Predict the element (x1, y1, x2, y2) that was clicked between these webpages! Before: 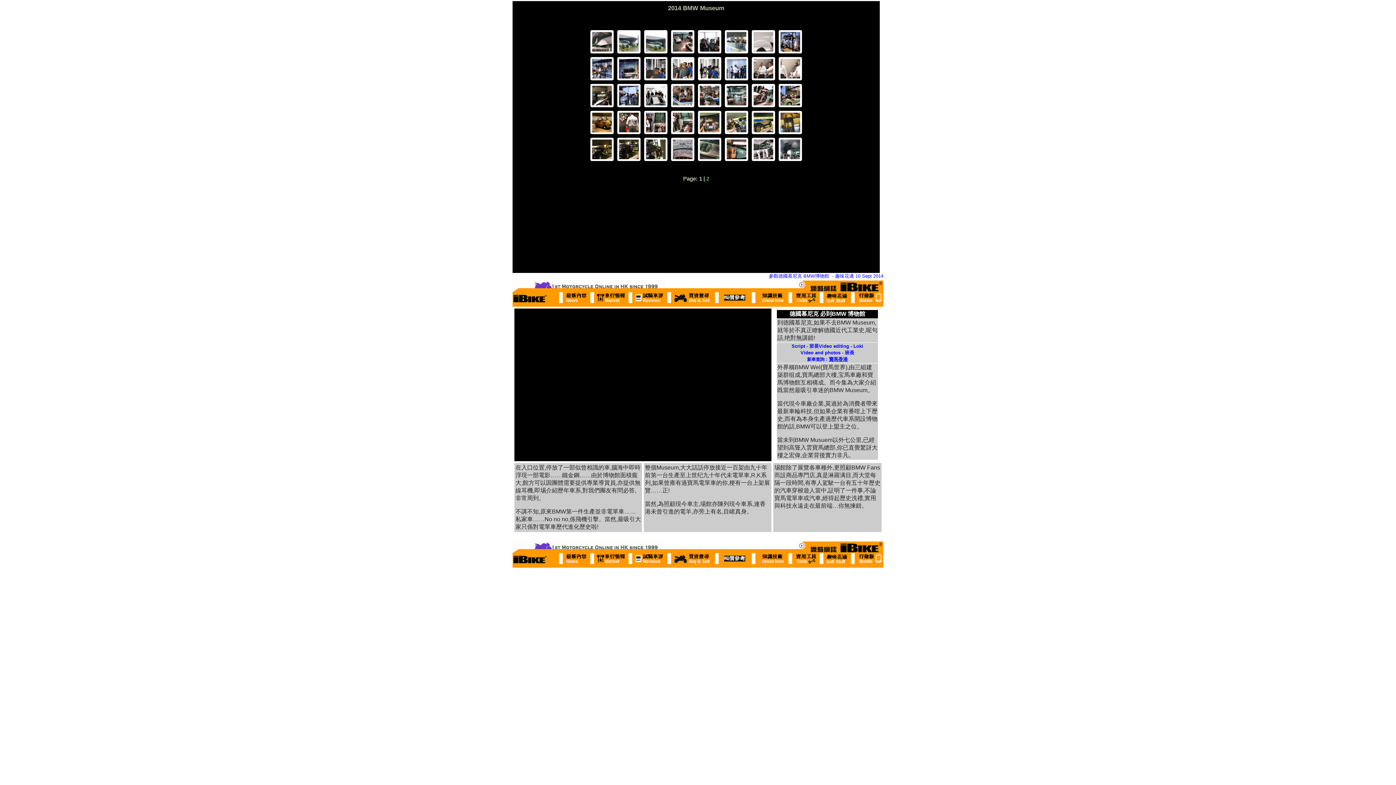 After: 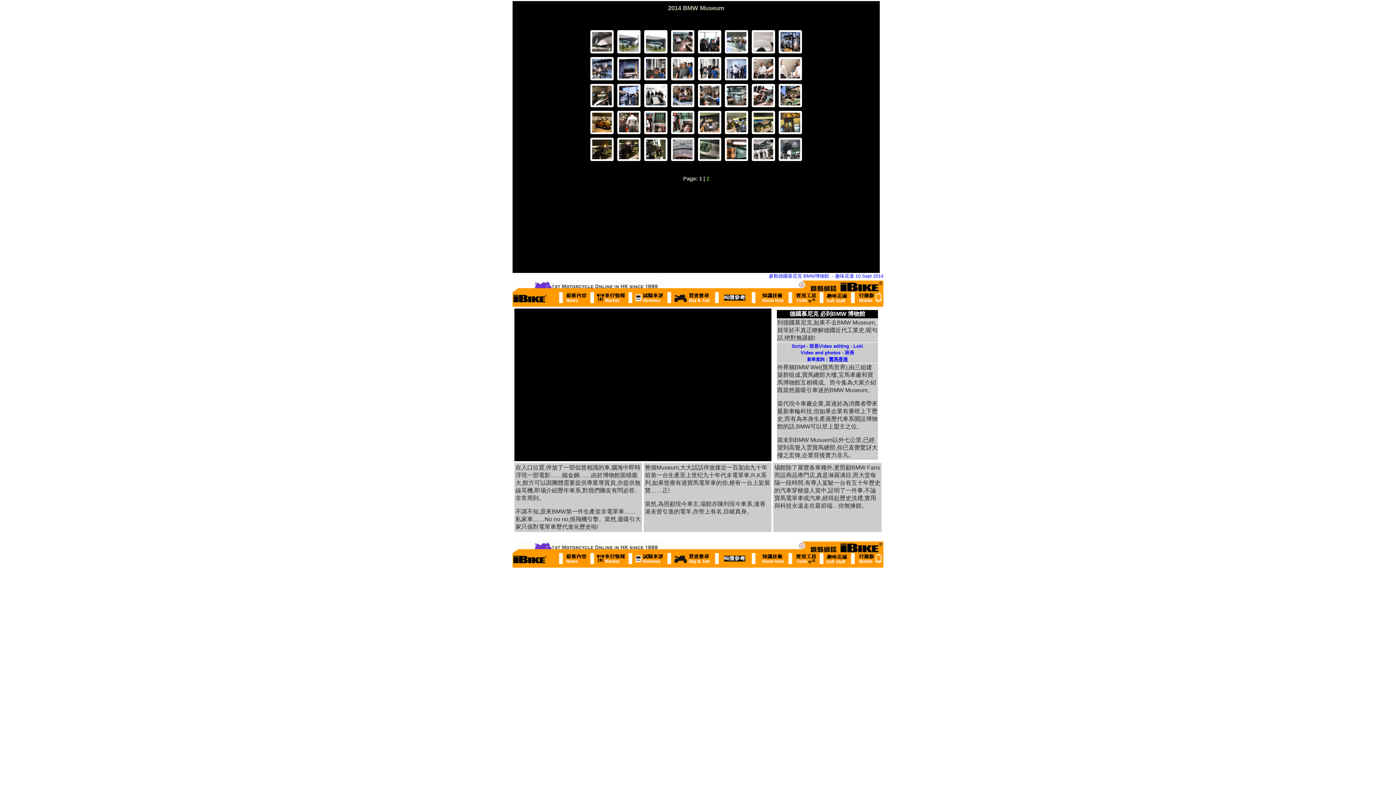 Action: label: 寶馬香港 bbox: (829, 356, 848, 362)